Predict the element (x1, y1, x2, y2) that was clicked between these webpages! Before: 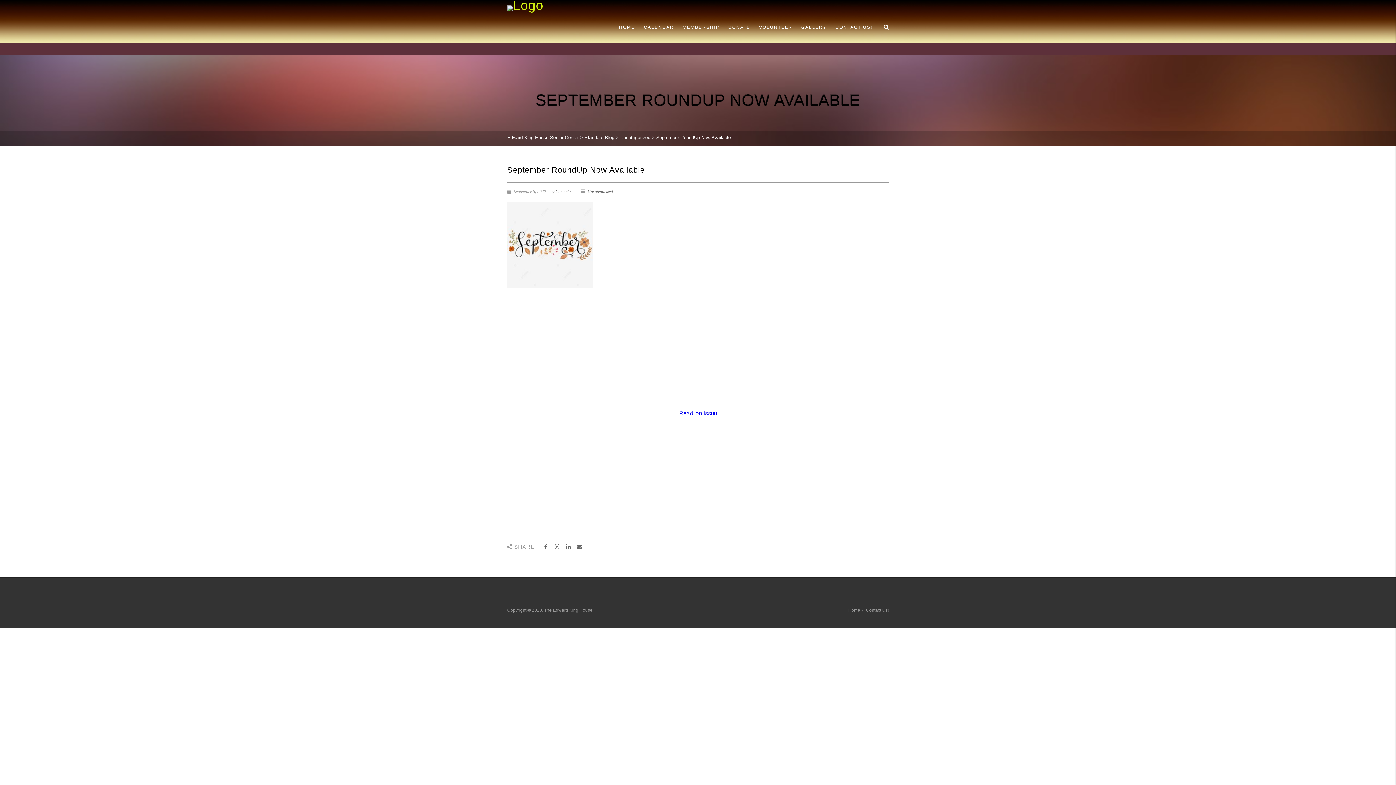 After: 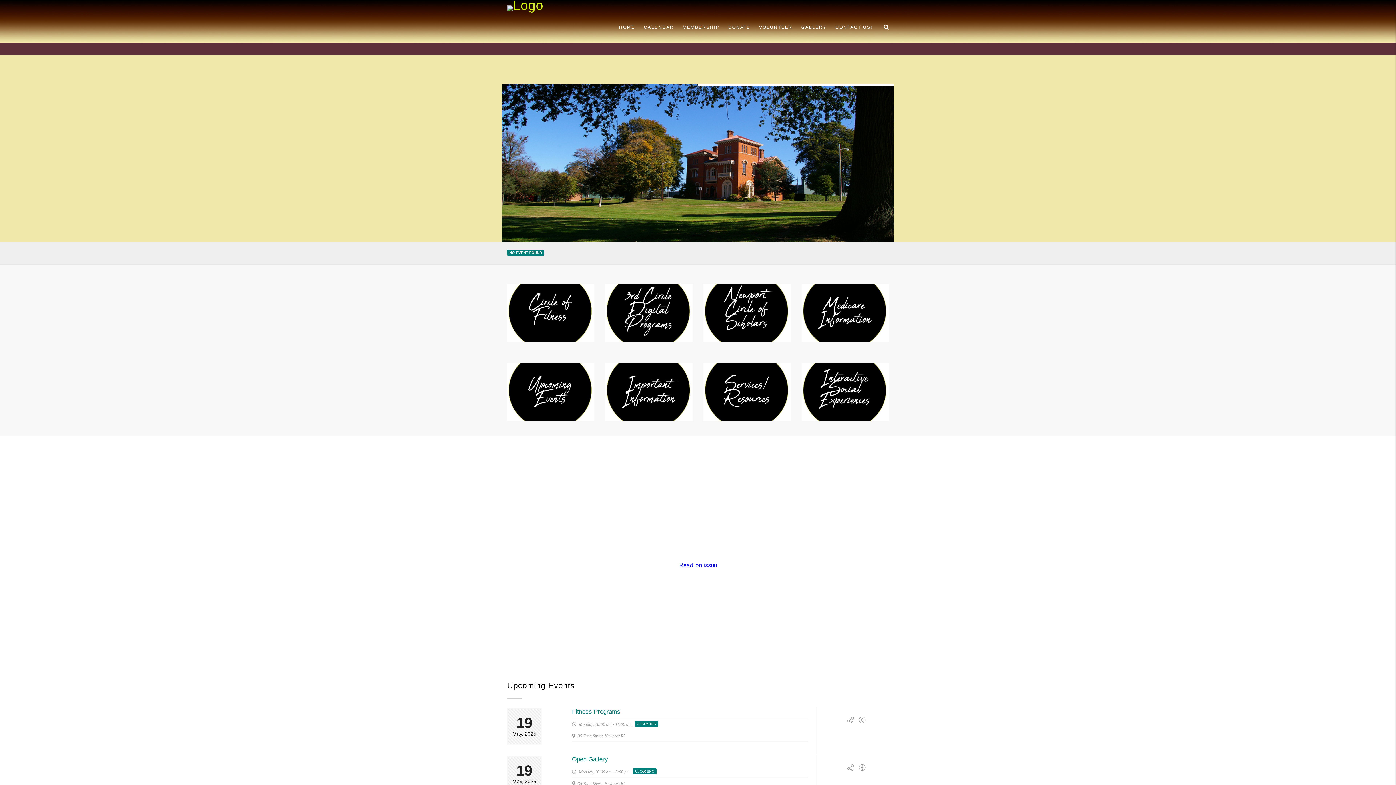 Action: bbox: (848, 608, 860, 613) label: Home